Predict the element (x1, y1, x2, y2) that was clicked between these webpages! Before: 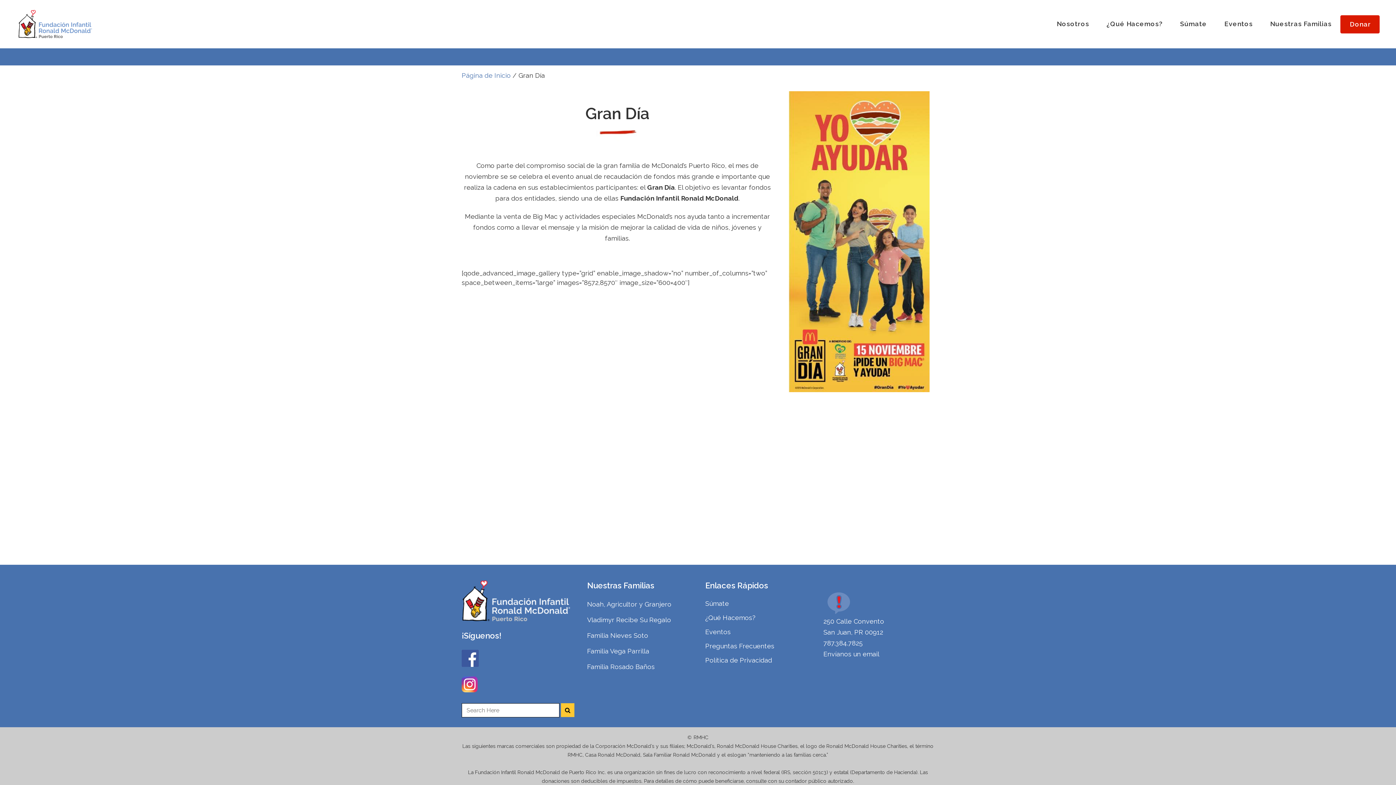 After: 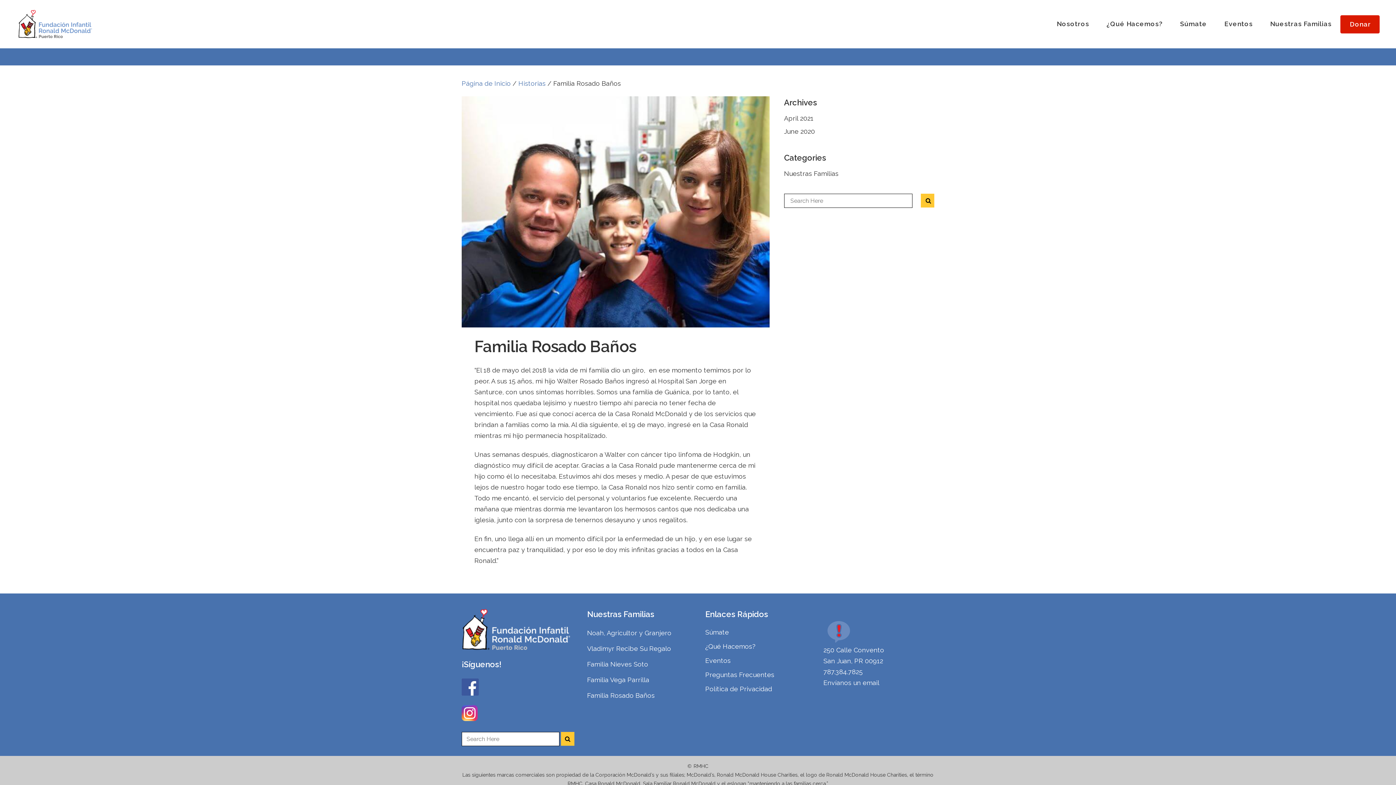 Action: bbox: (587, 662, 694, 672) label: Familia Rosado Baños